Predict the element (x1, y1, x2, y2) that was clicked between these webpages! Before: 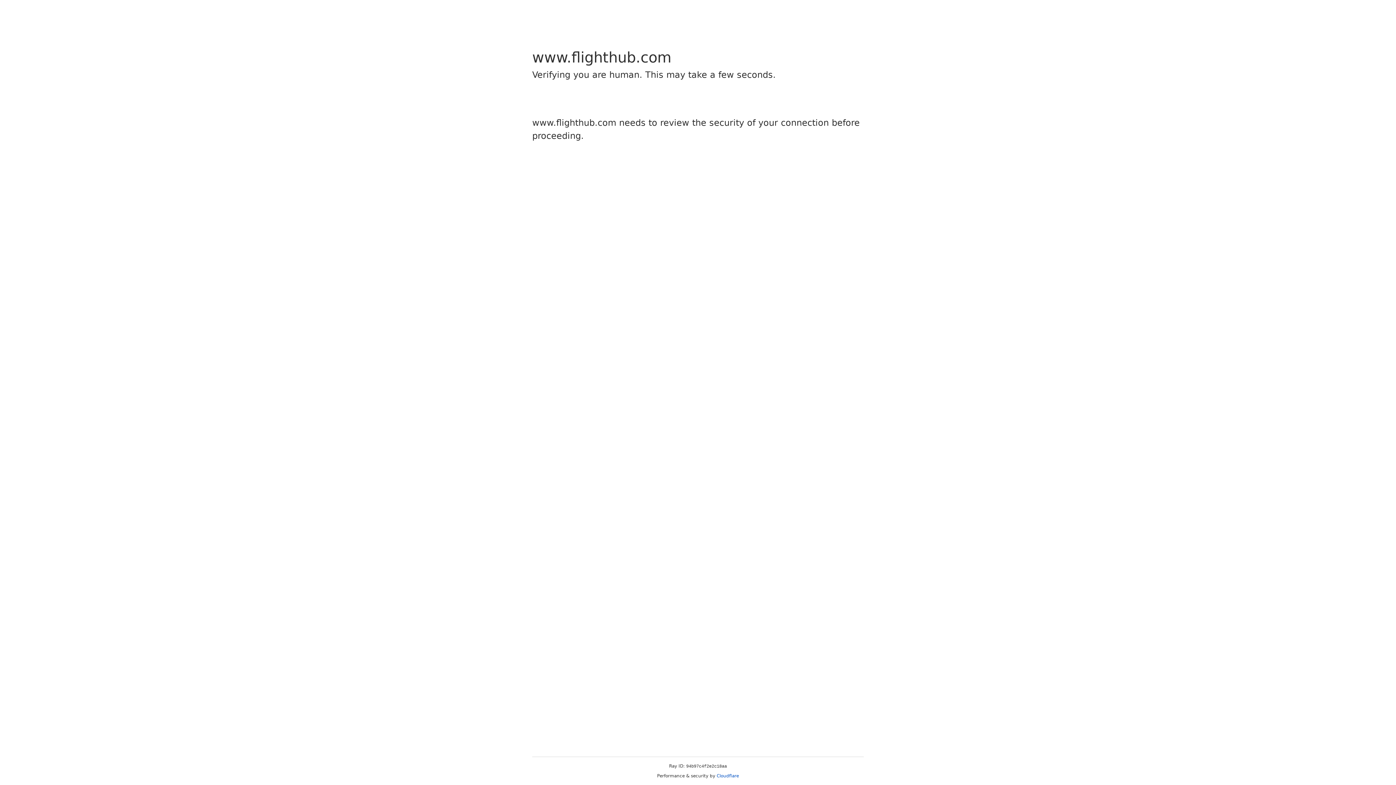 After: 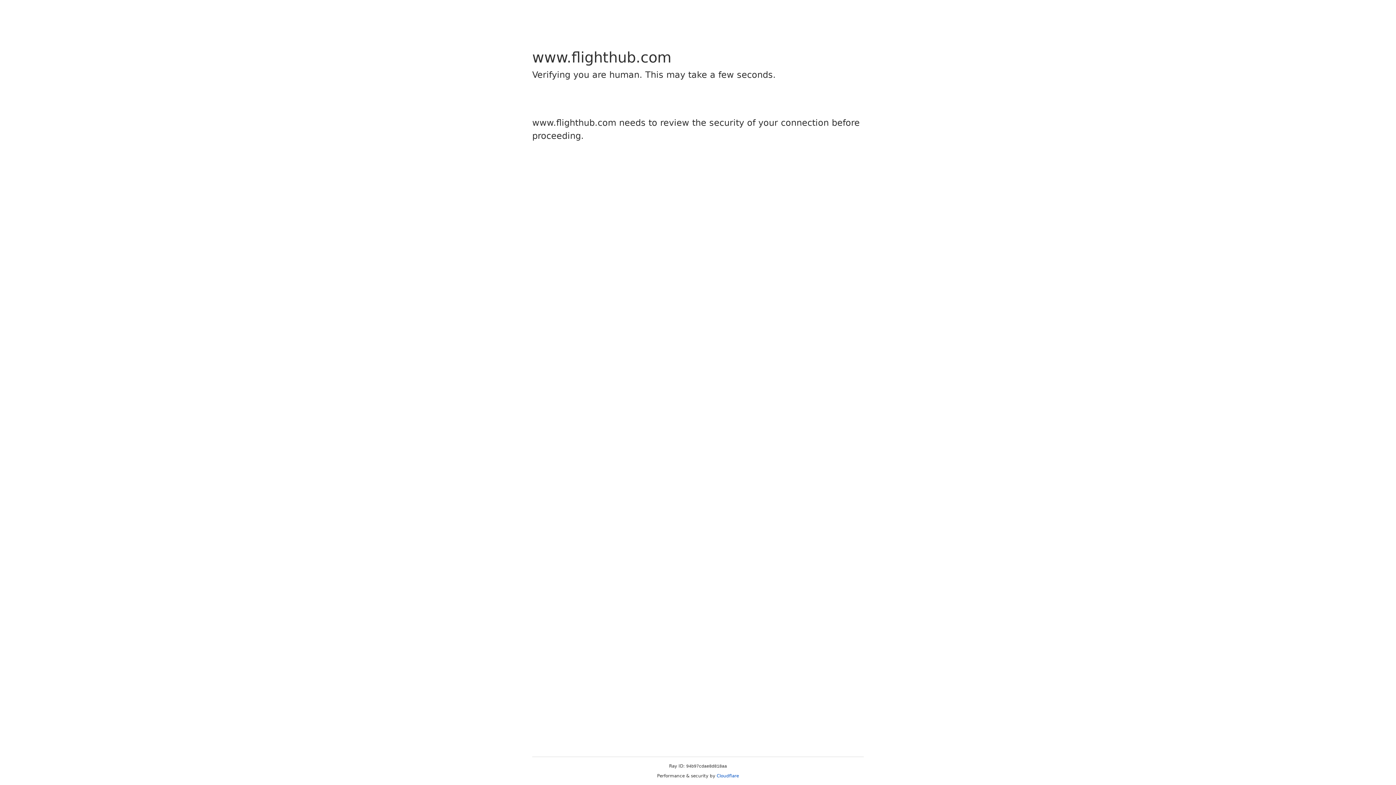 Action: label: Cloudflare bbox: (716, 773, 739, 778)